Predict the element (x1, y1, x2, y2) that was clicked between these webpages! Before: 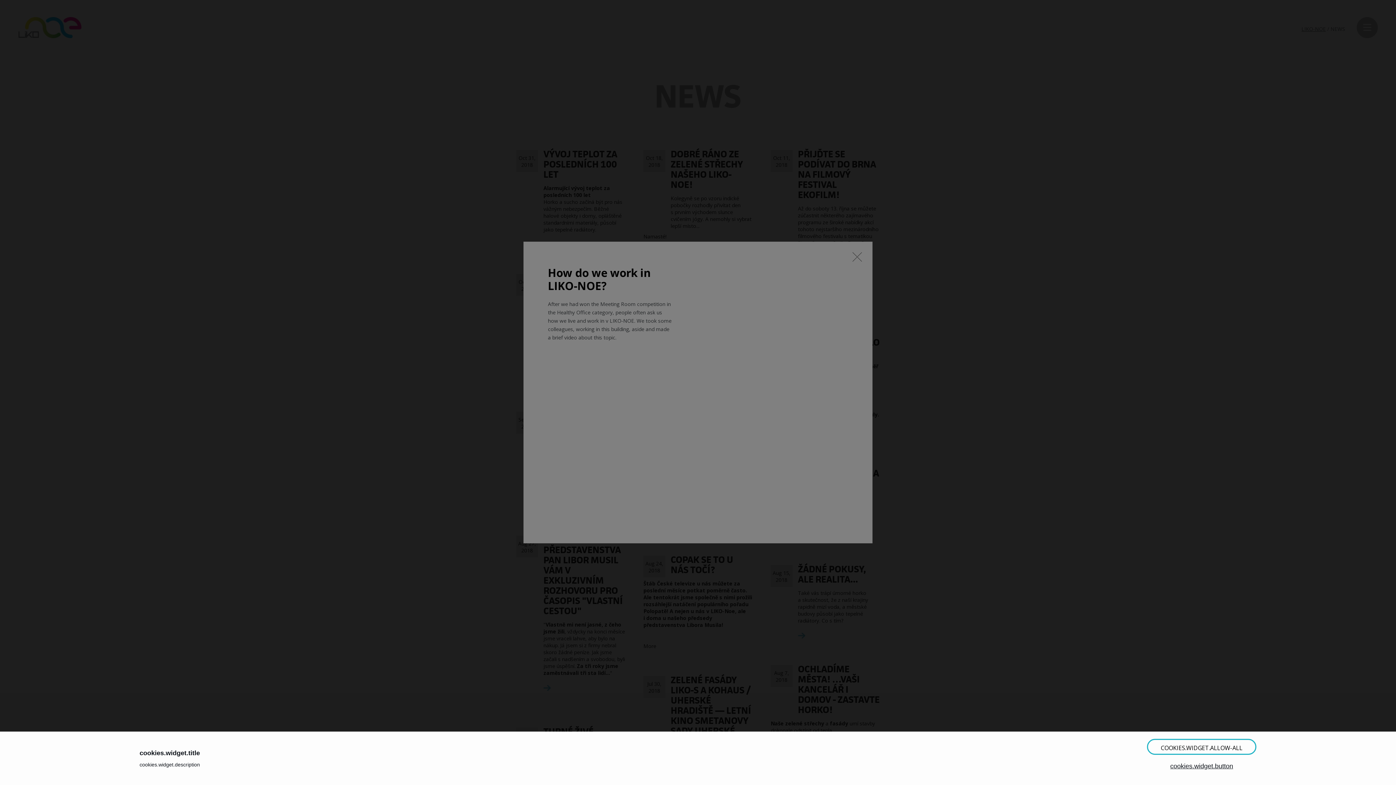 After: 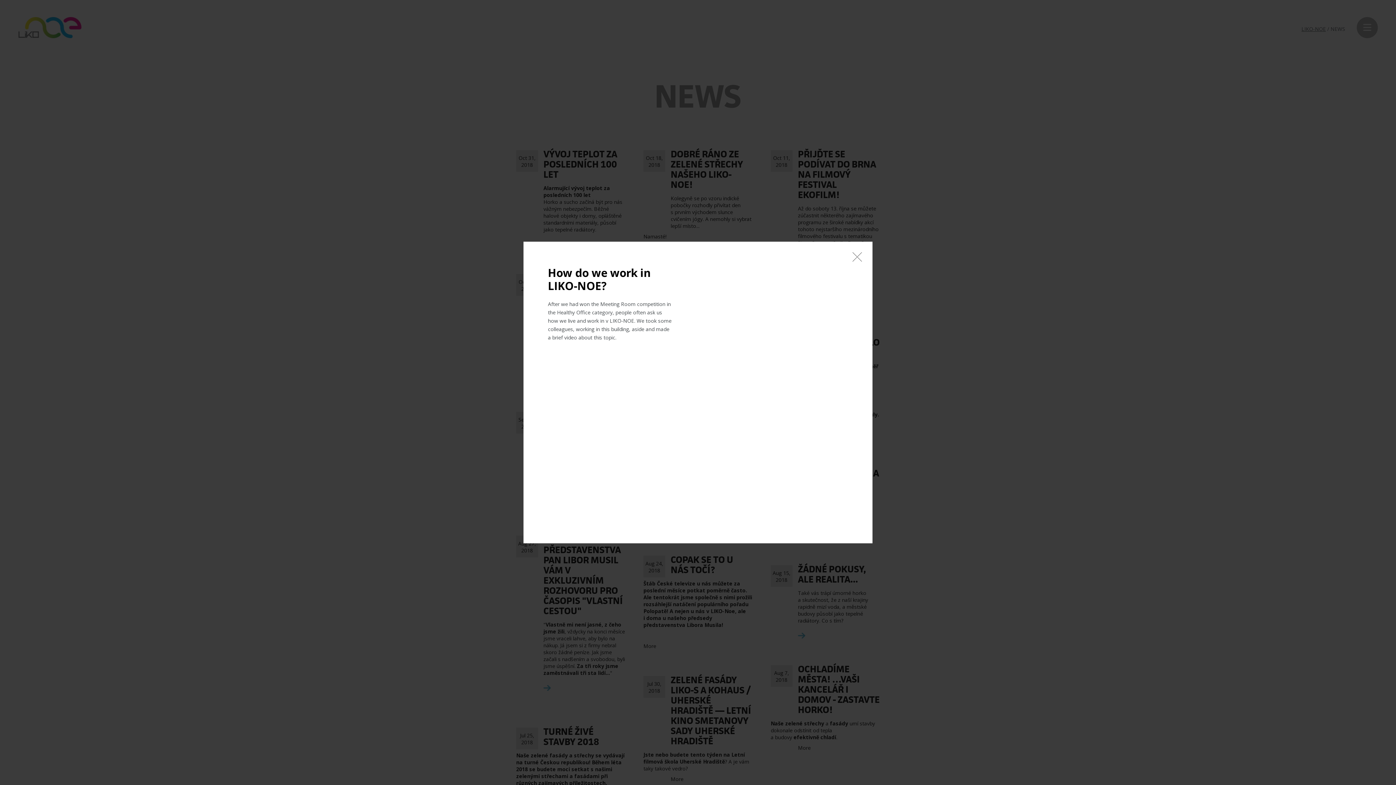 Action: bbox: (1147, 739, 1256, 755) label: COOKIES.WIDGET.ALLOW-ALL